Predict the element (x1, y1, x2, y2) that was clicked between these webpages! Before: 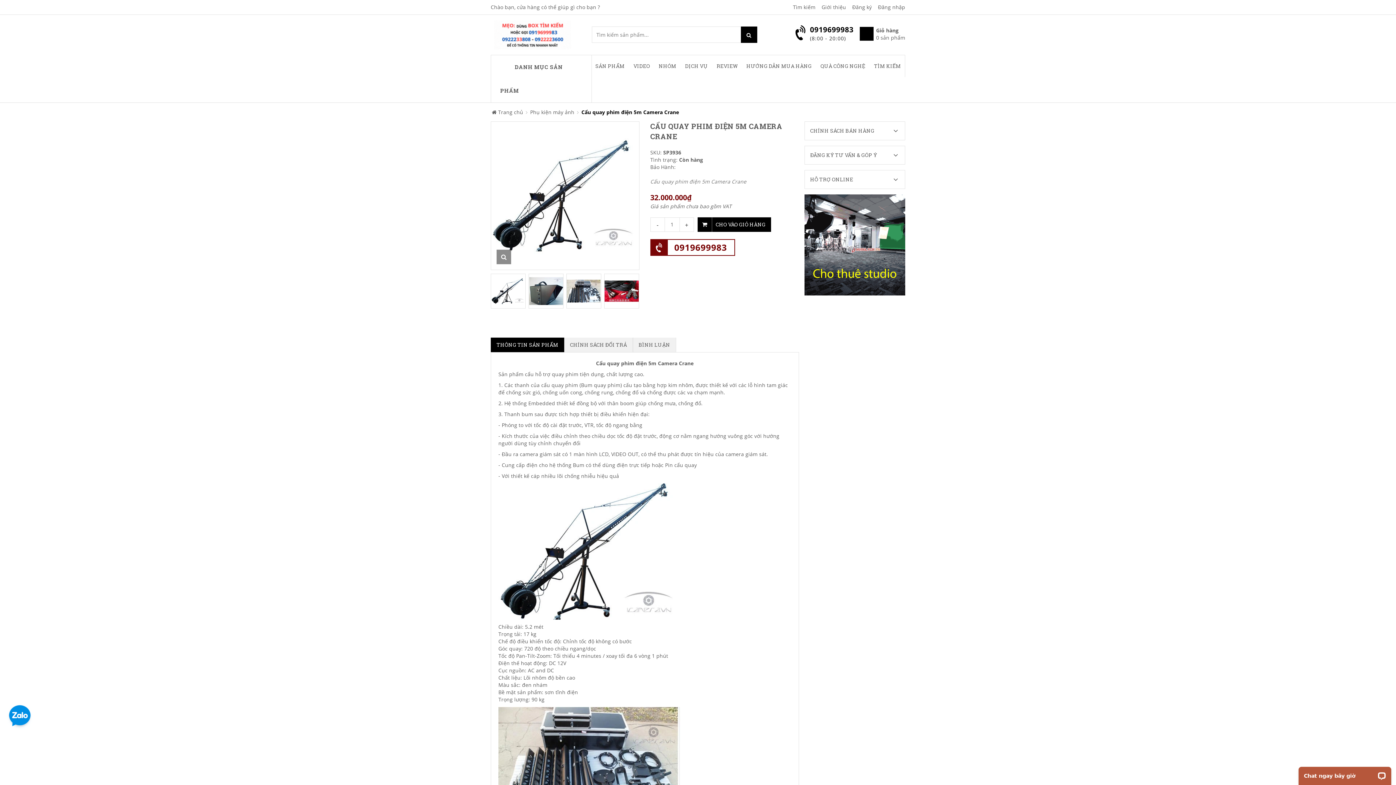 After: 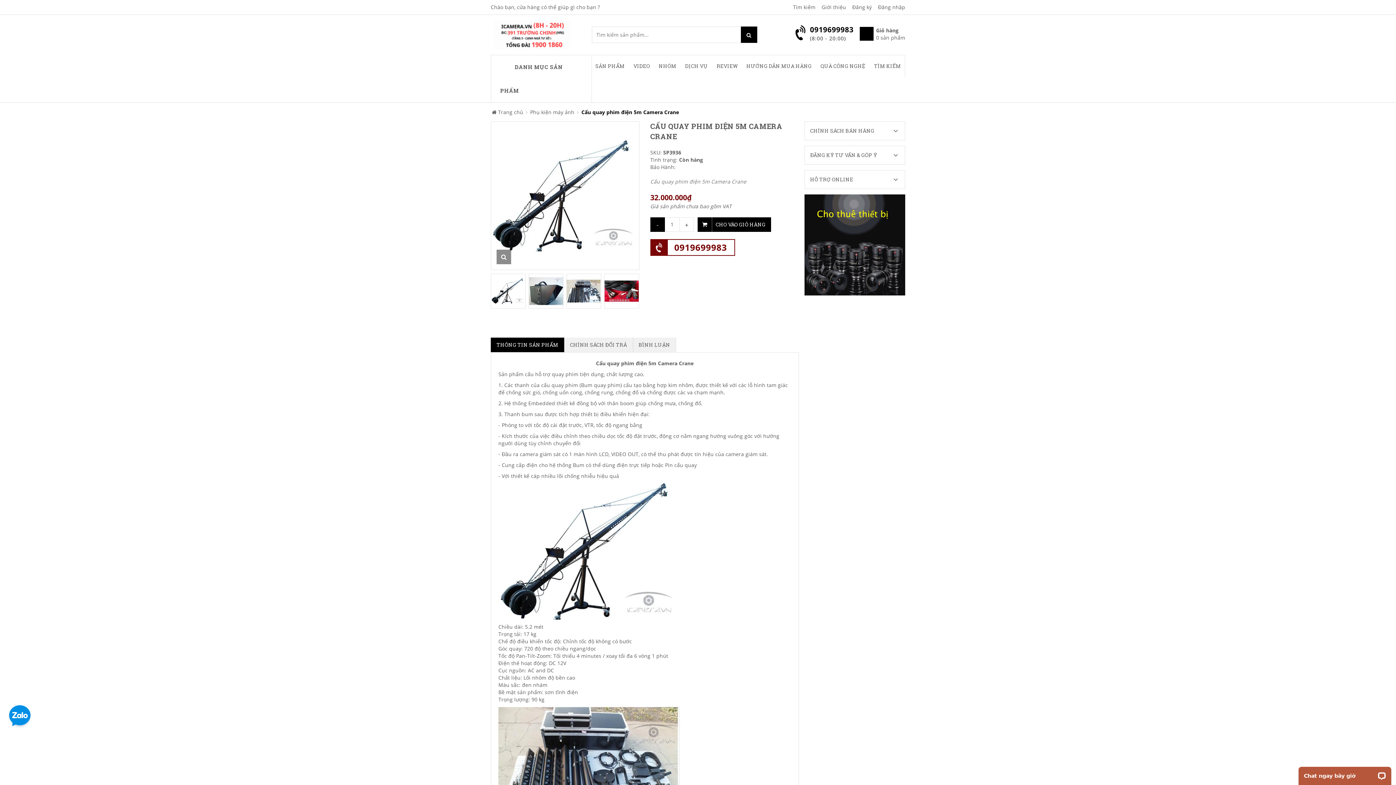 Action: label: - bbox: (650, 217, 665, 232)